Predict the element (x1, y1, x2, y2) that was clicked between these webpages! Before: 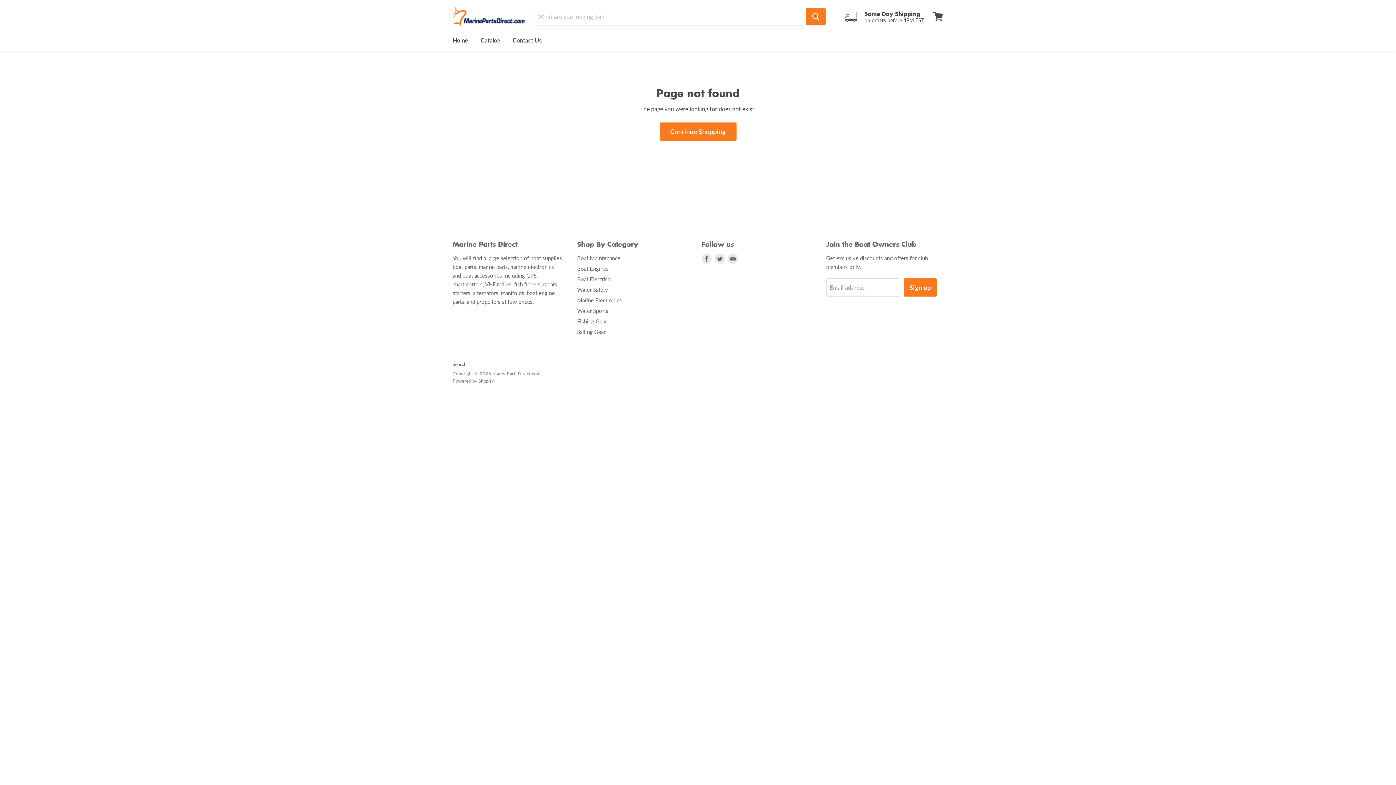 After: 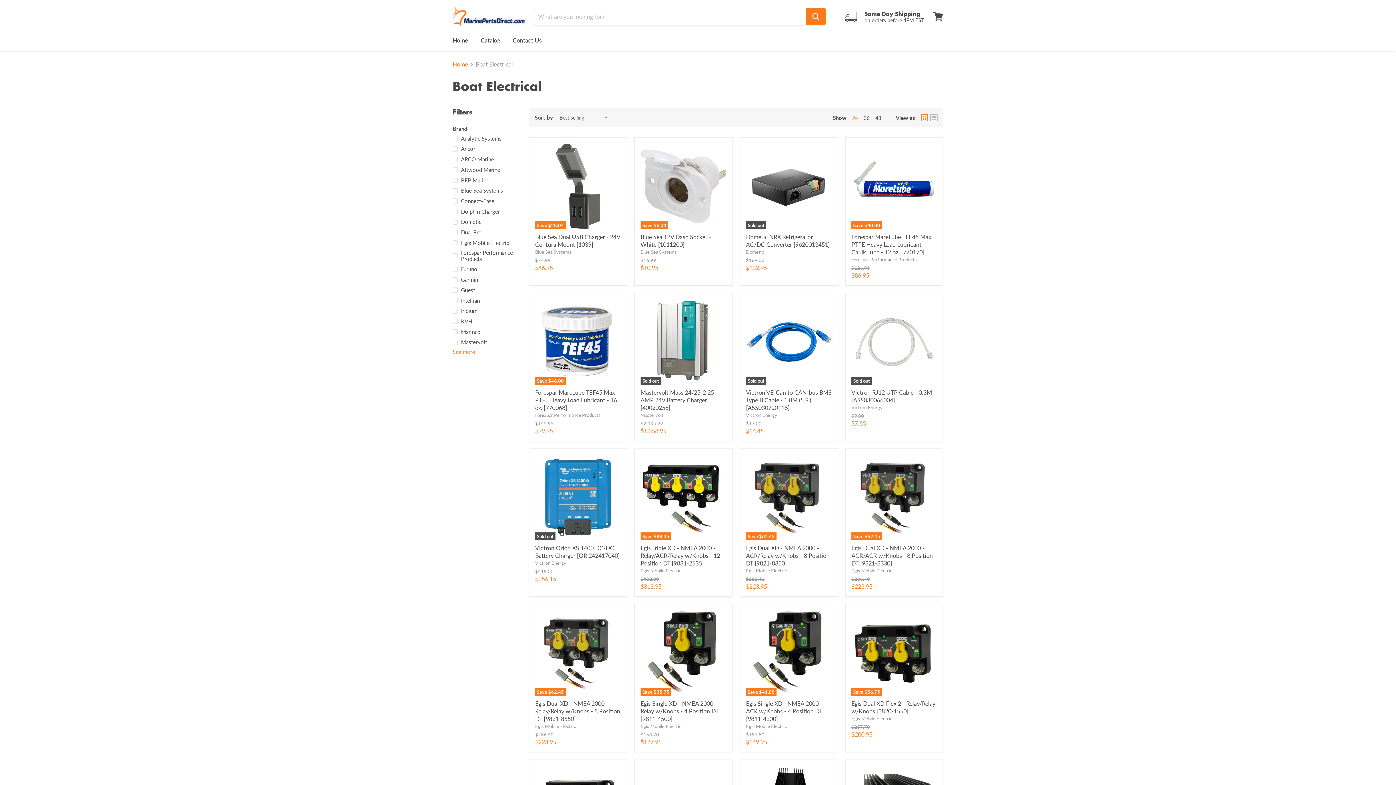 Action: bbox: (577, 275, 611, 282) label: Boat Electrical